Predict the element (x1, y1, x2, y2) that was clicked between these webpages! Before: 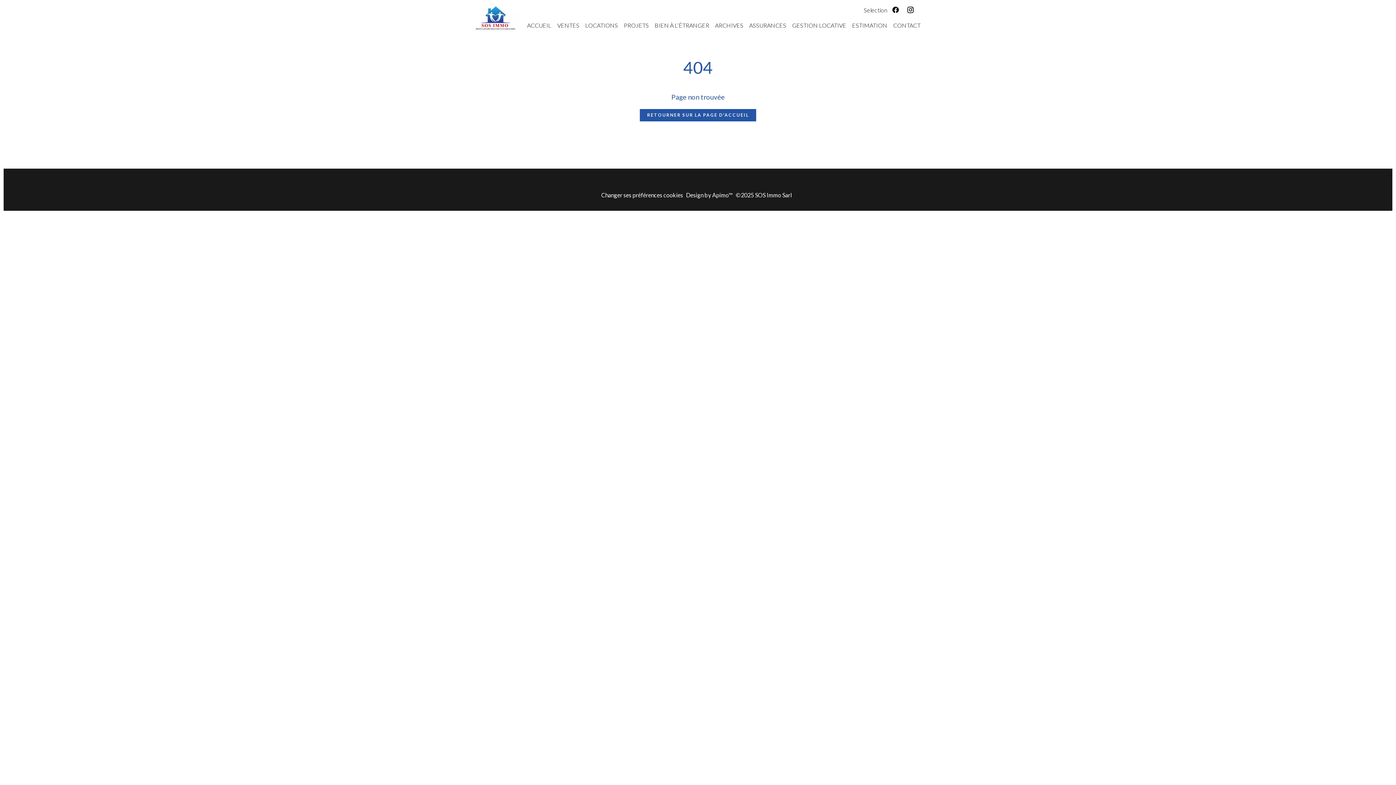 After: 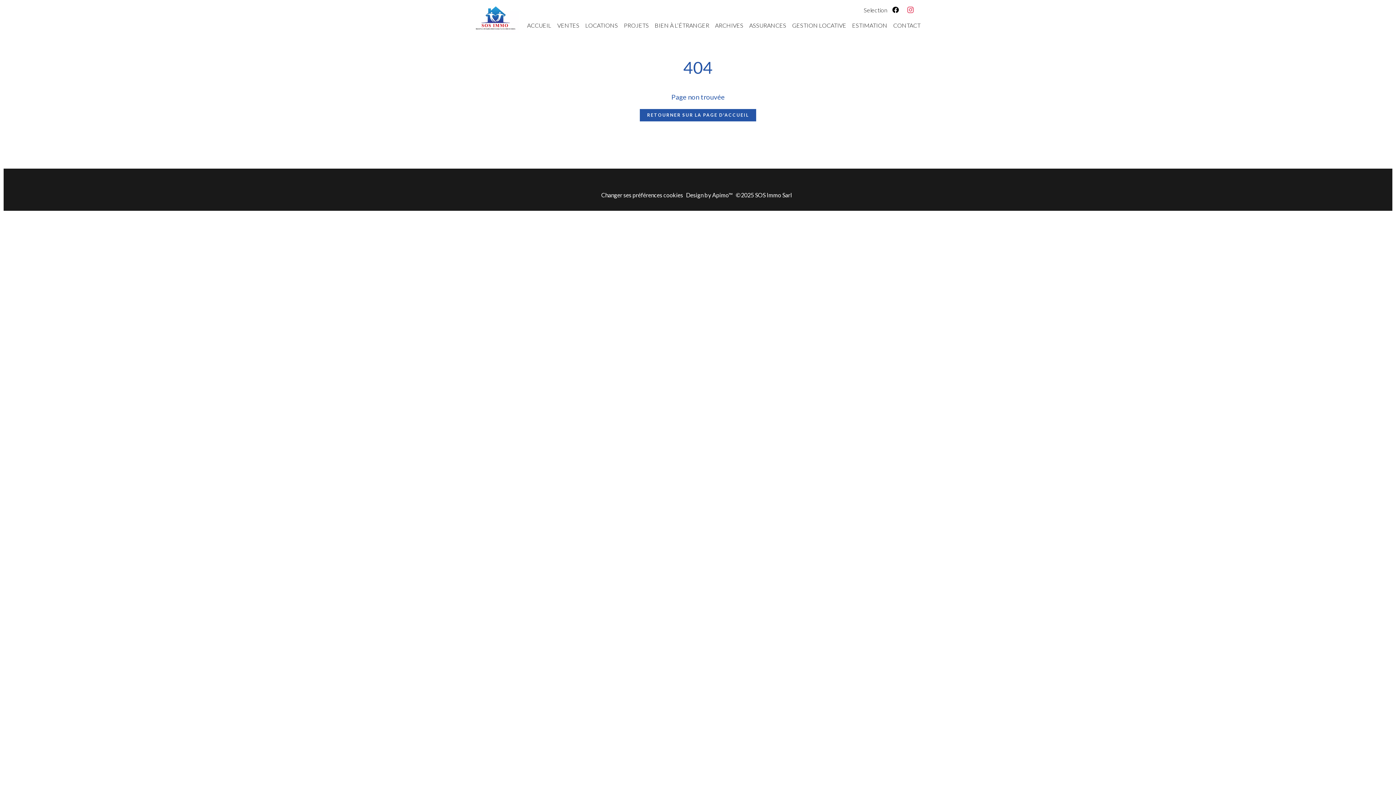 Action: bbox: (906, 6, 918, 13)